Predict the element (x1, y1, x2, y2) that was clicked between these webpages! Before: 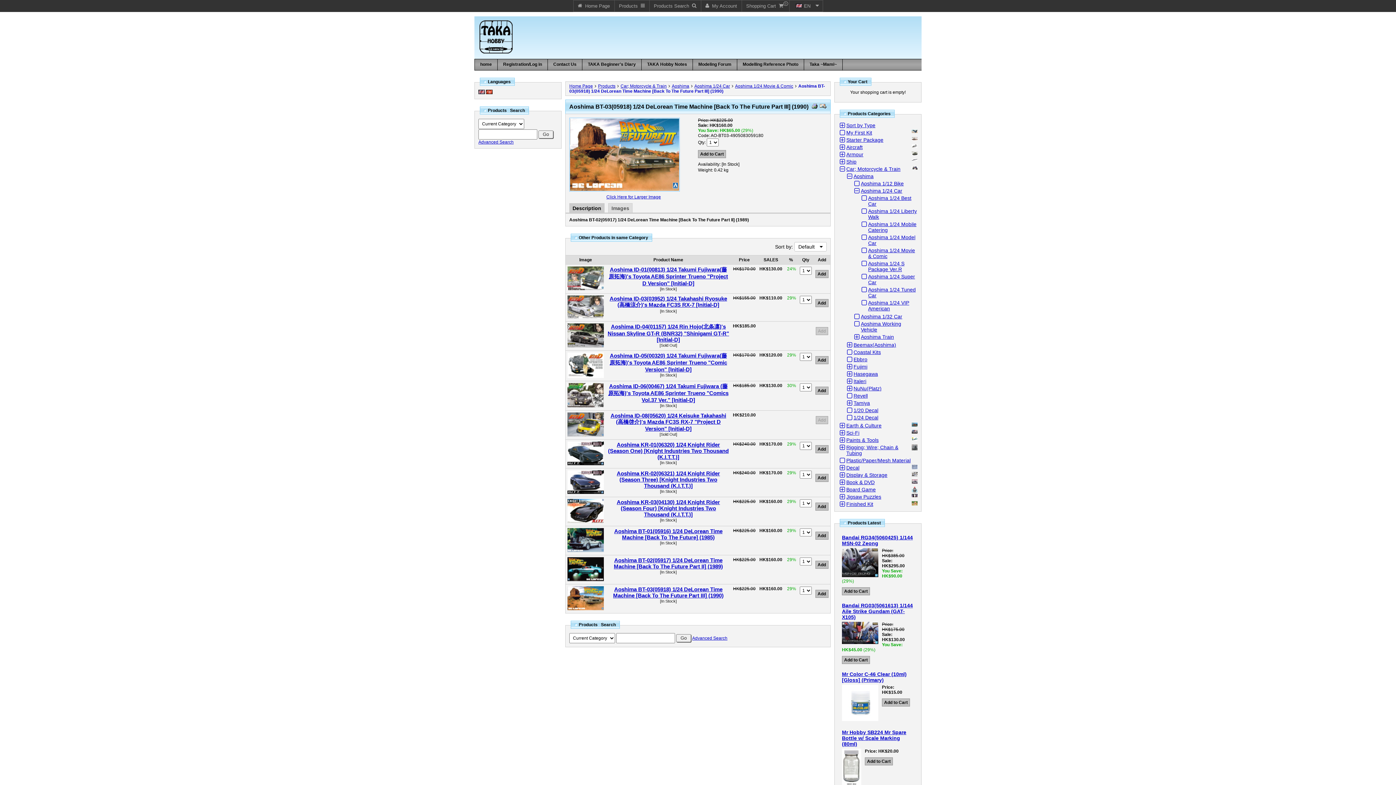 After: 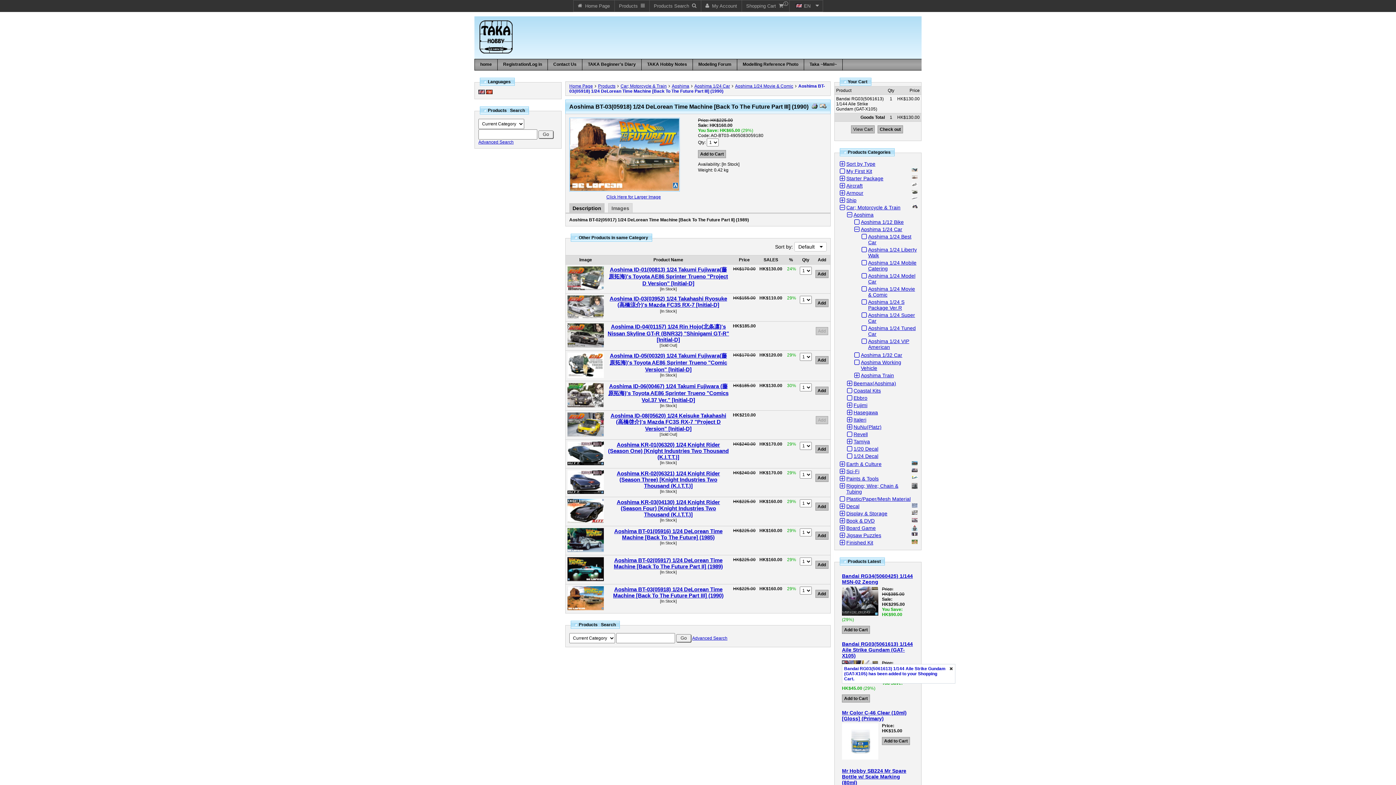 Action: bbox: (842, 656, 870, 664) label: Add to Cart